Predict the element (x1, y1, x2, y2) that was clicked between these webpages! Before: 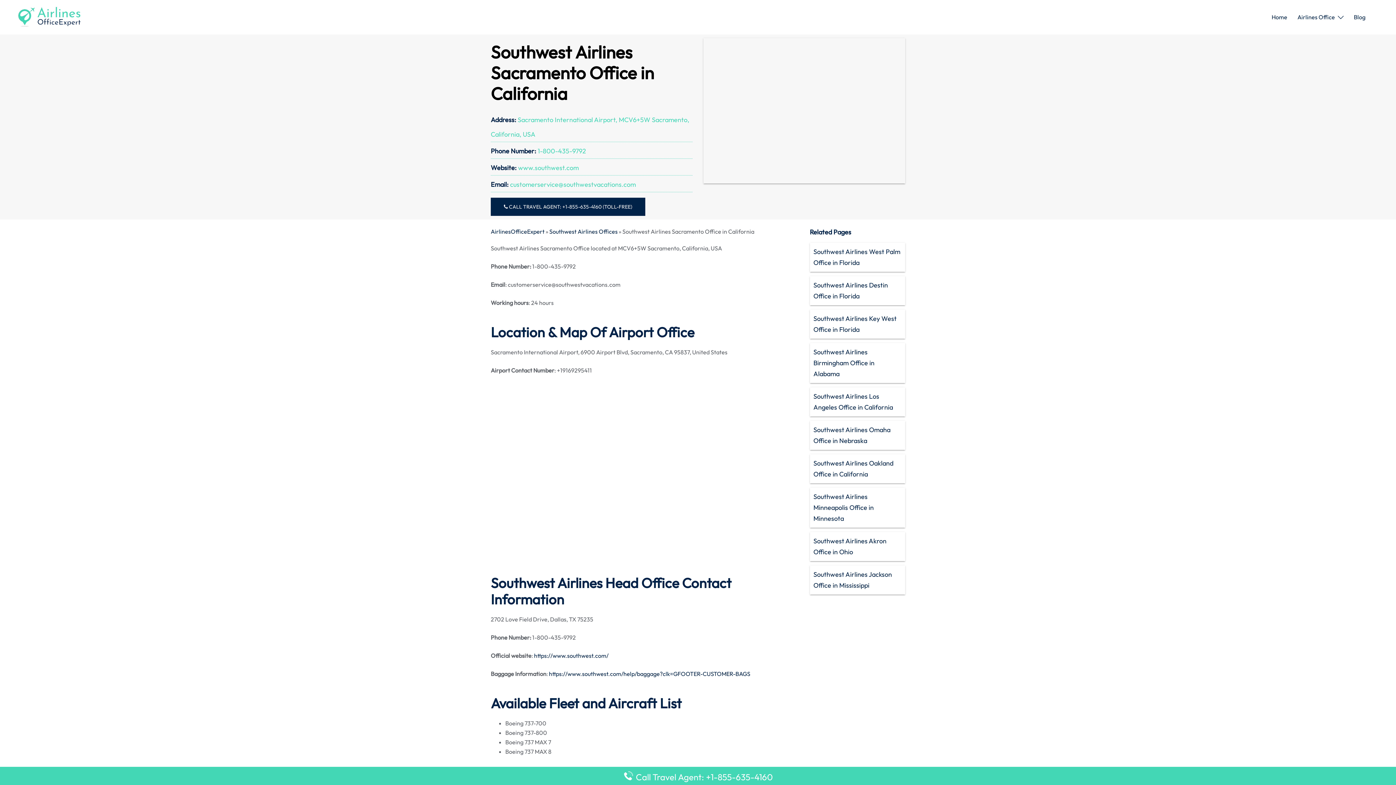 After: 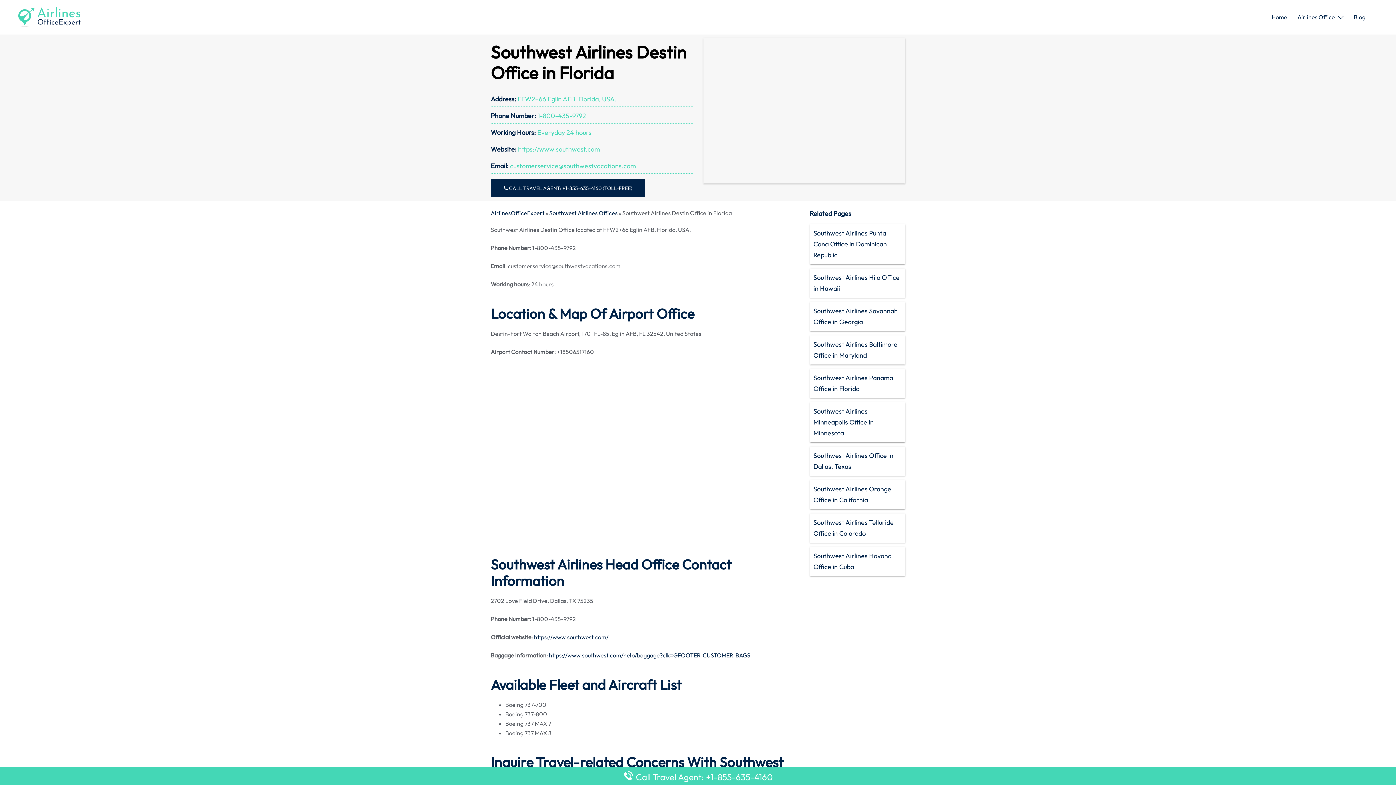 Action: bbox: (813, 279, 901, 301) label: Southwest Airlines Destin Office in Florida